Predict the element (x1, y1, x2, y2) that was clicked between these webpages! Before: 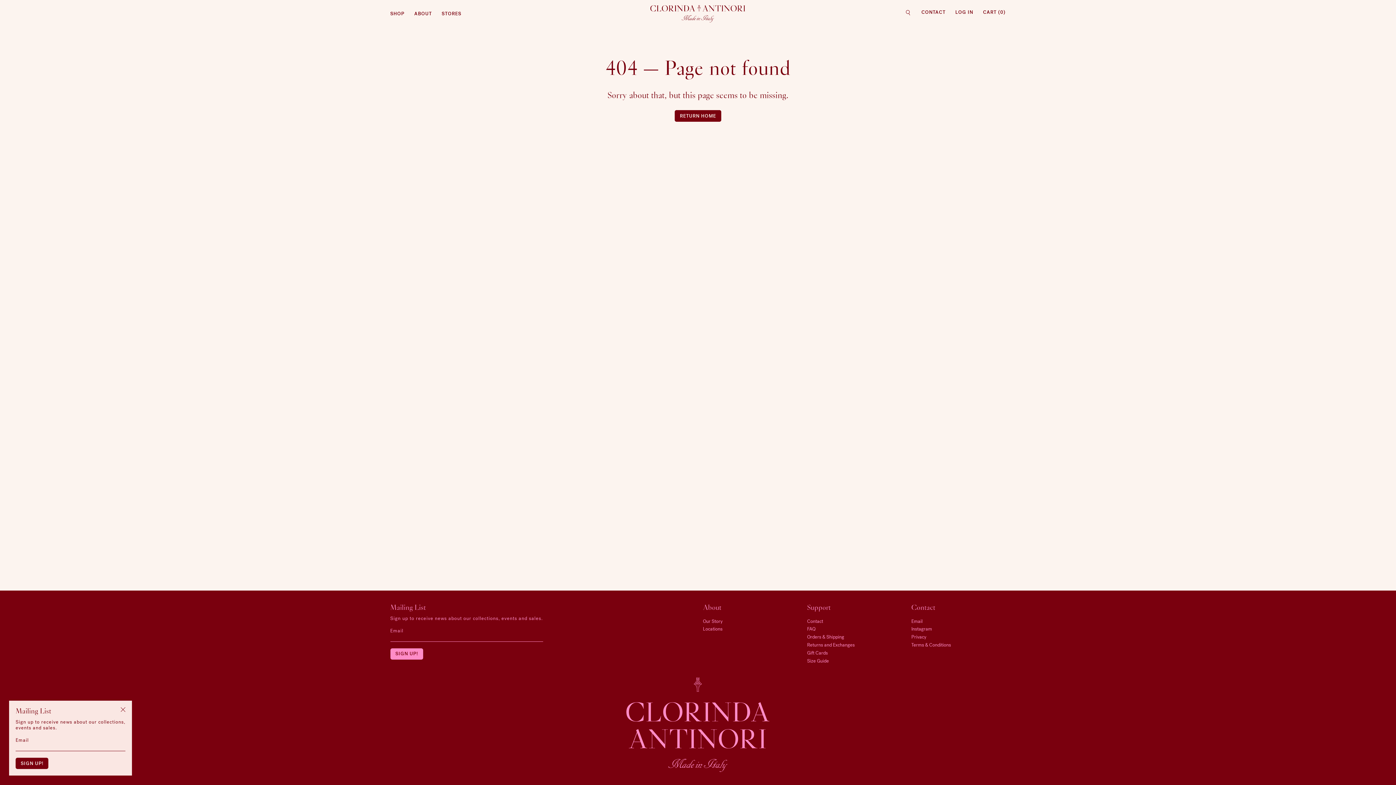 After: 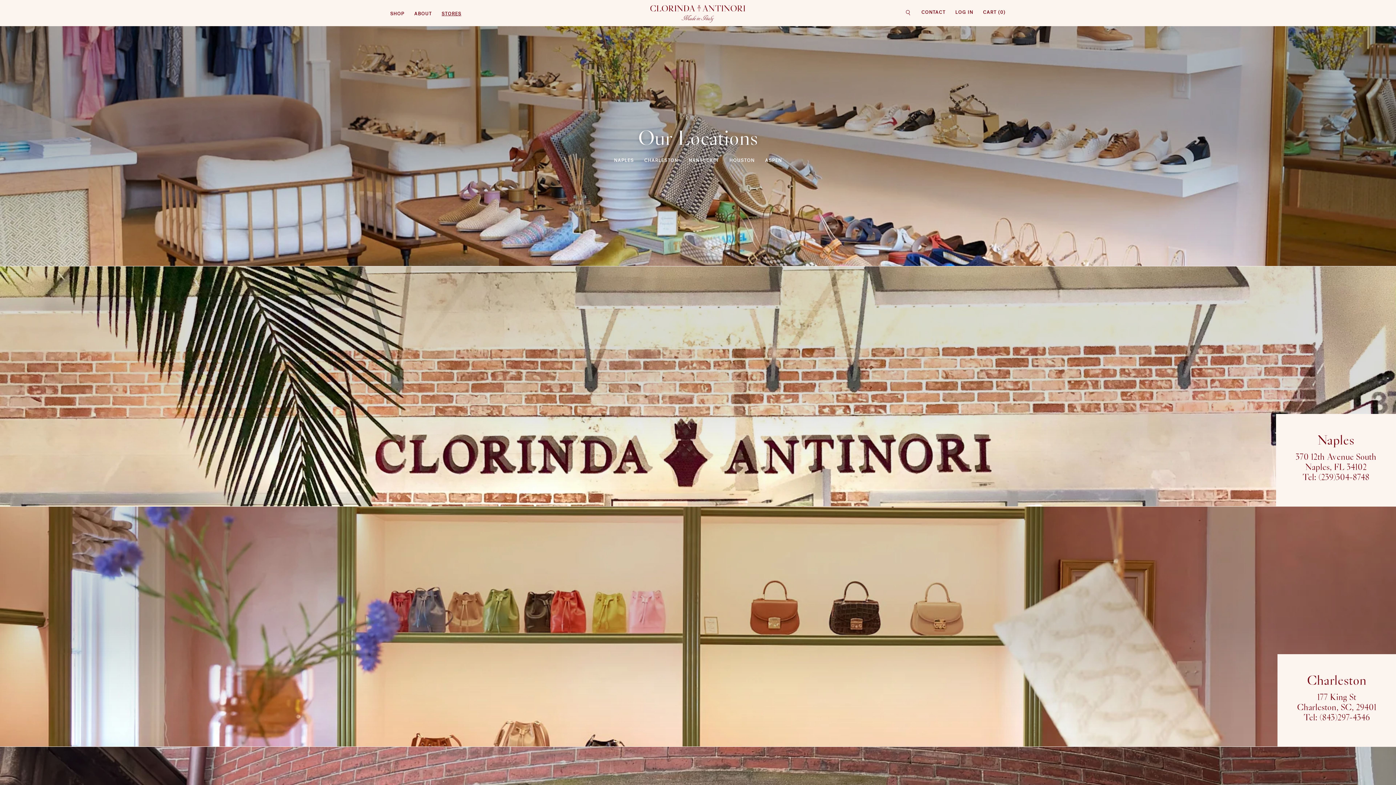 Action: bbox: (703, 626, 722, 632) label: Locations